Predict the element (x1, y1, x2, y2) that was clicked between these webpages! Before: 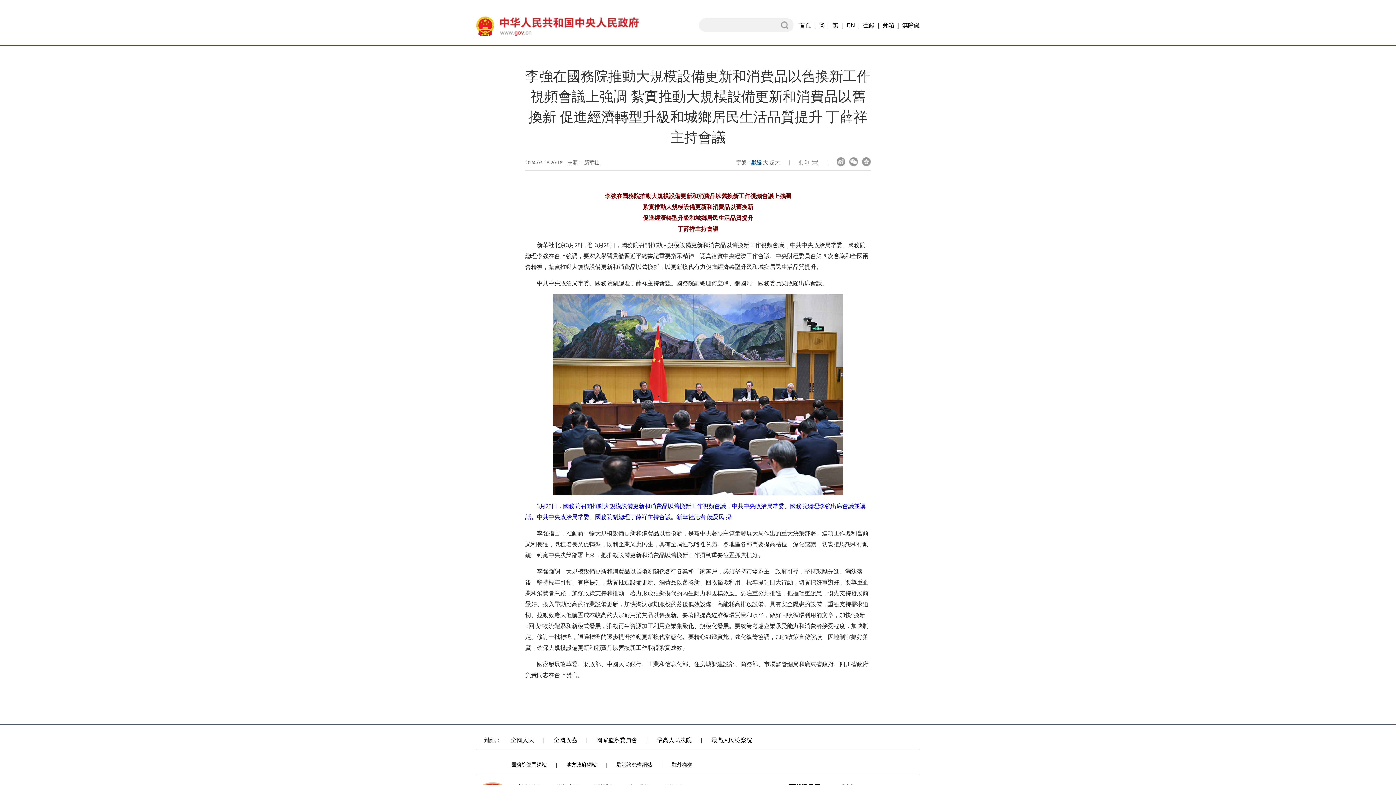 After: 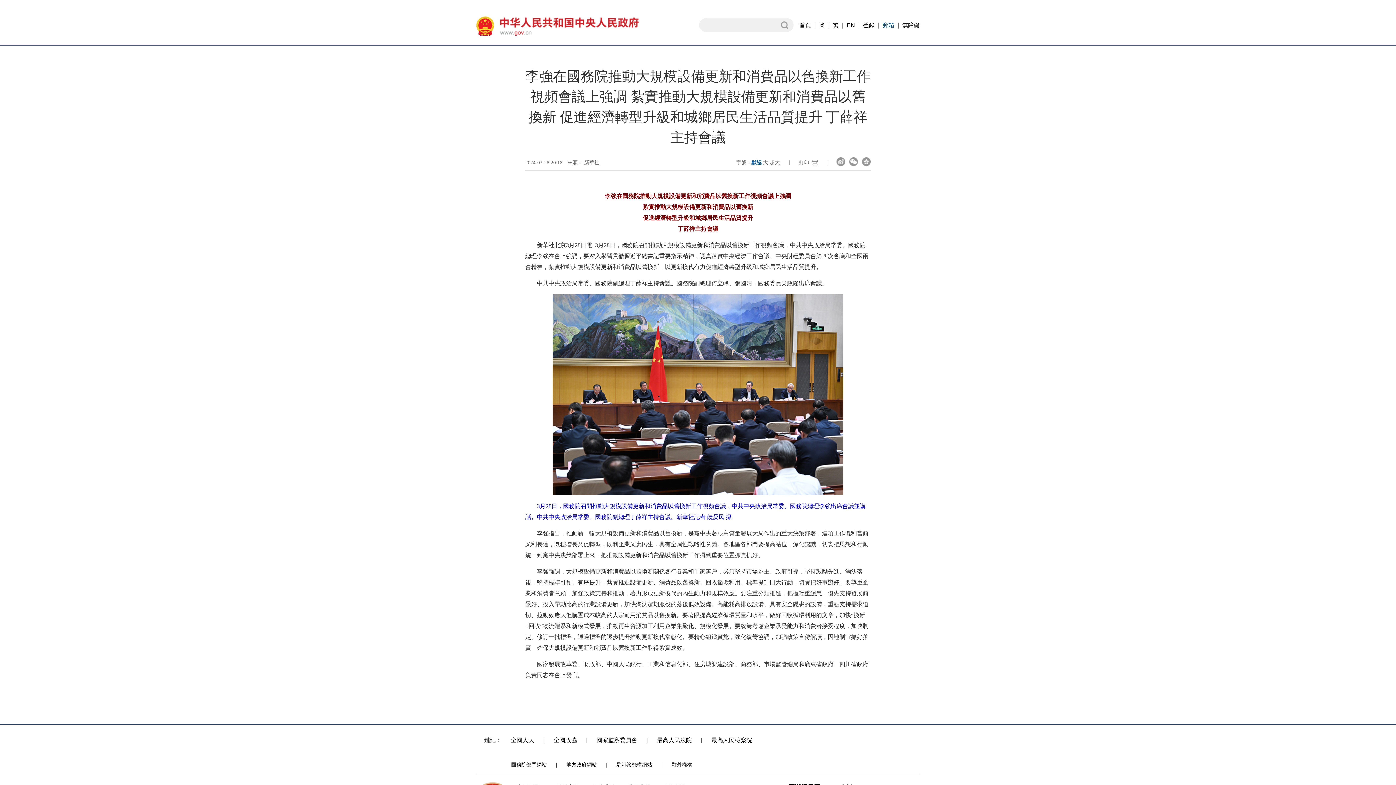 Action: bbox: (882, 22, 894, 28) label: 郵箱